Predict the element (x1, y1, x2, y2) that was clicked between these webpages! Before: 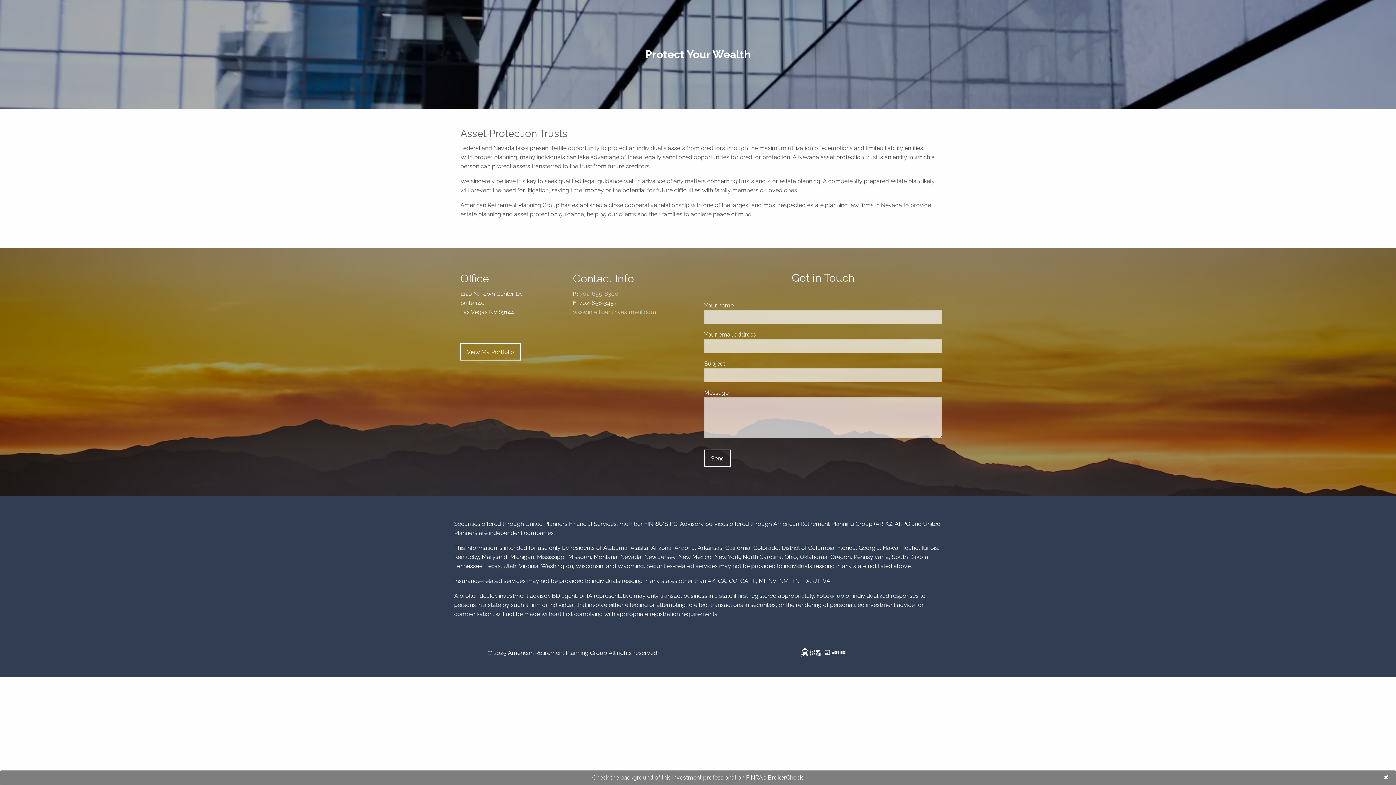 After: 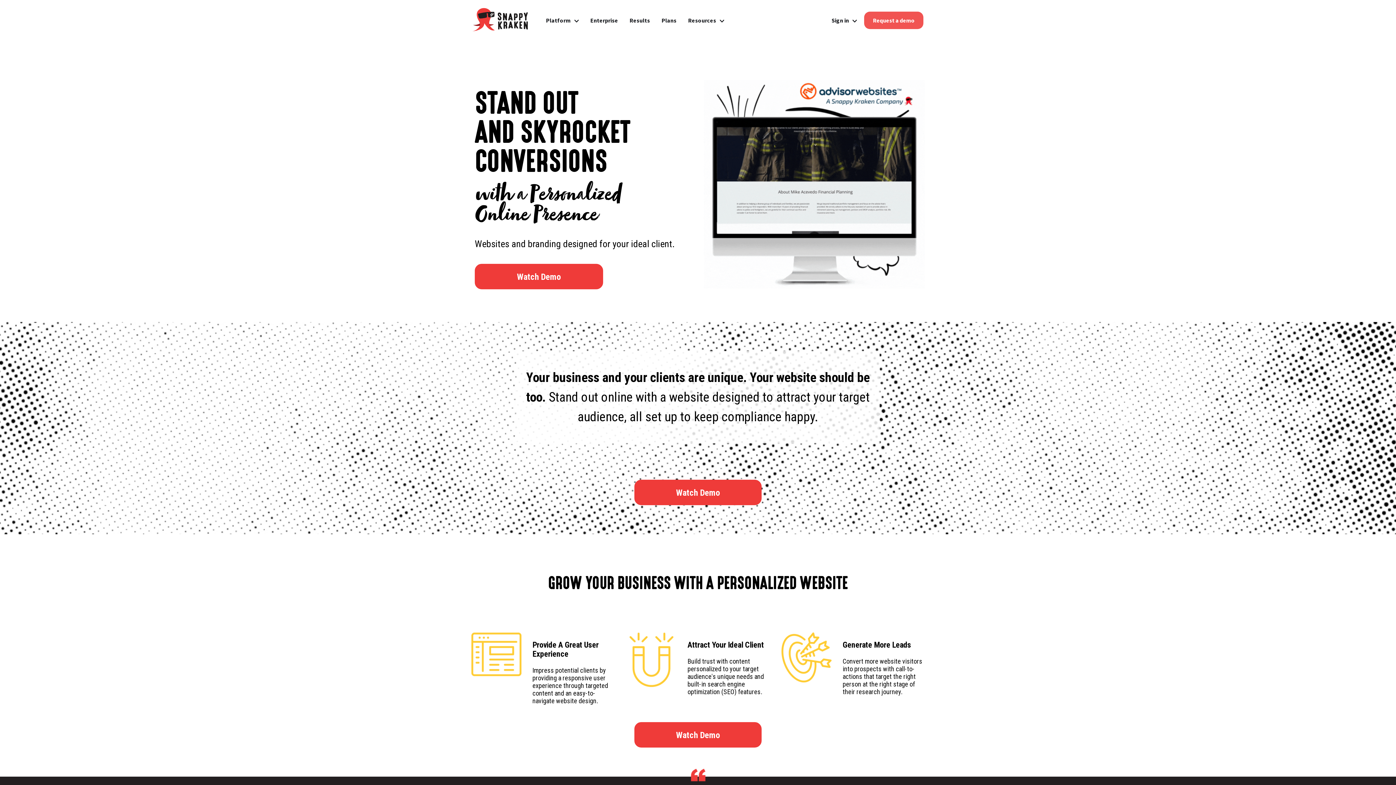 Action: bbox: (800, 649, 845, 656)